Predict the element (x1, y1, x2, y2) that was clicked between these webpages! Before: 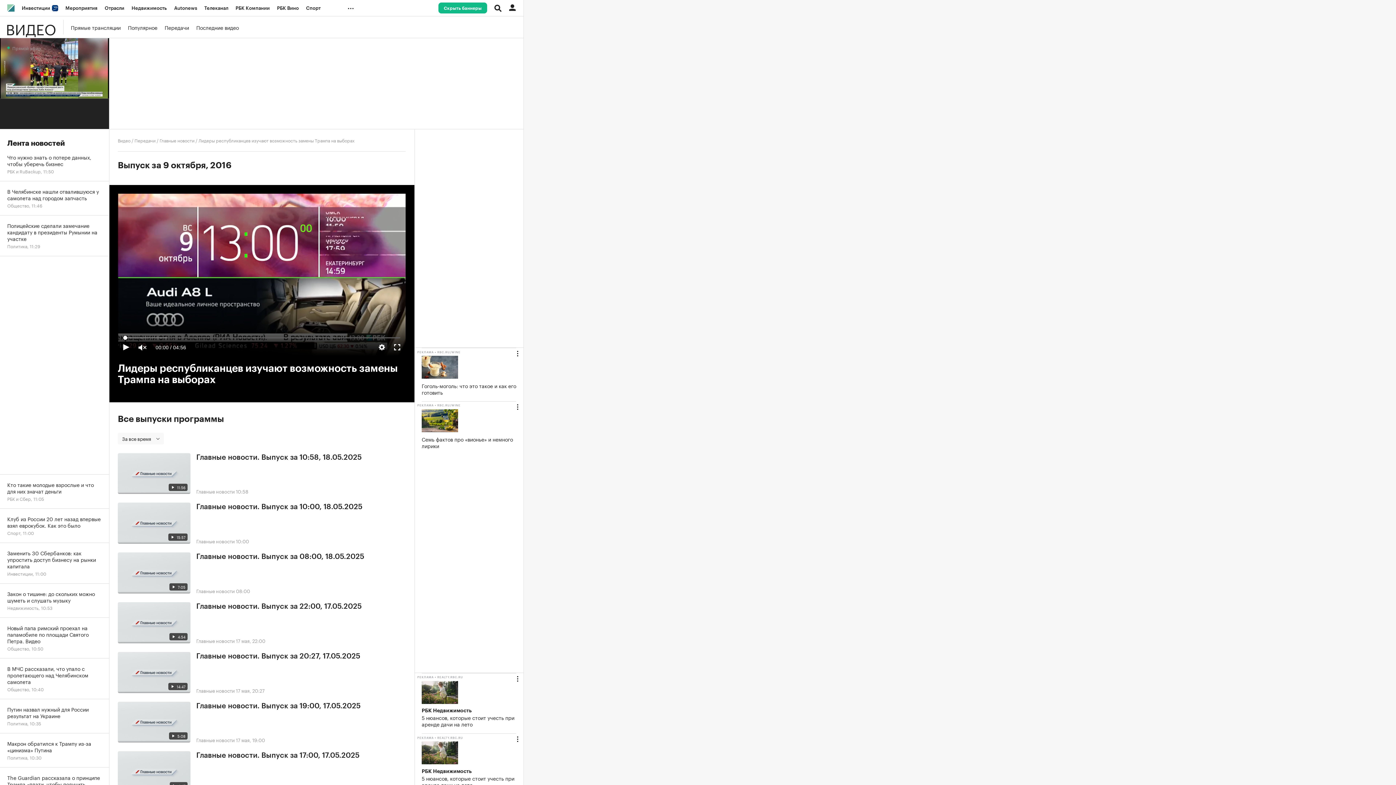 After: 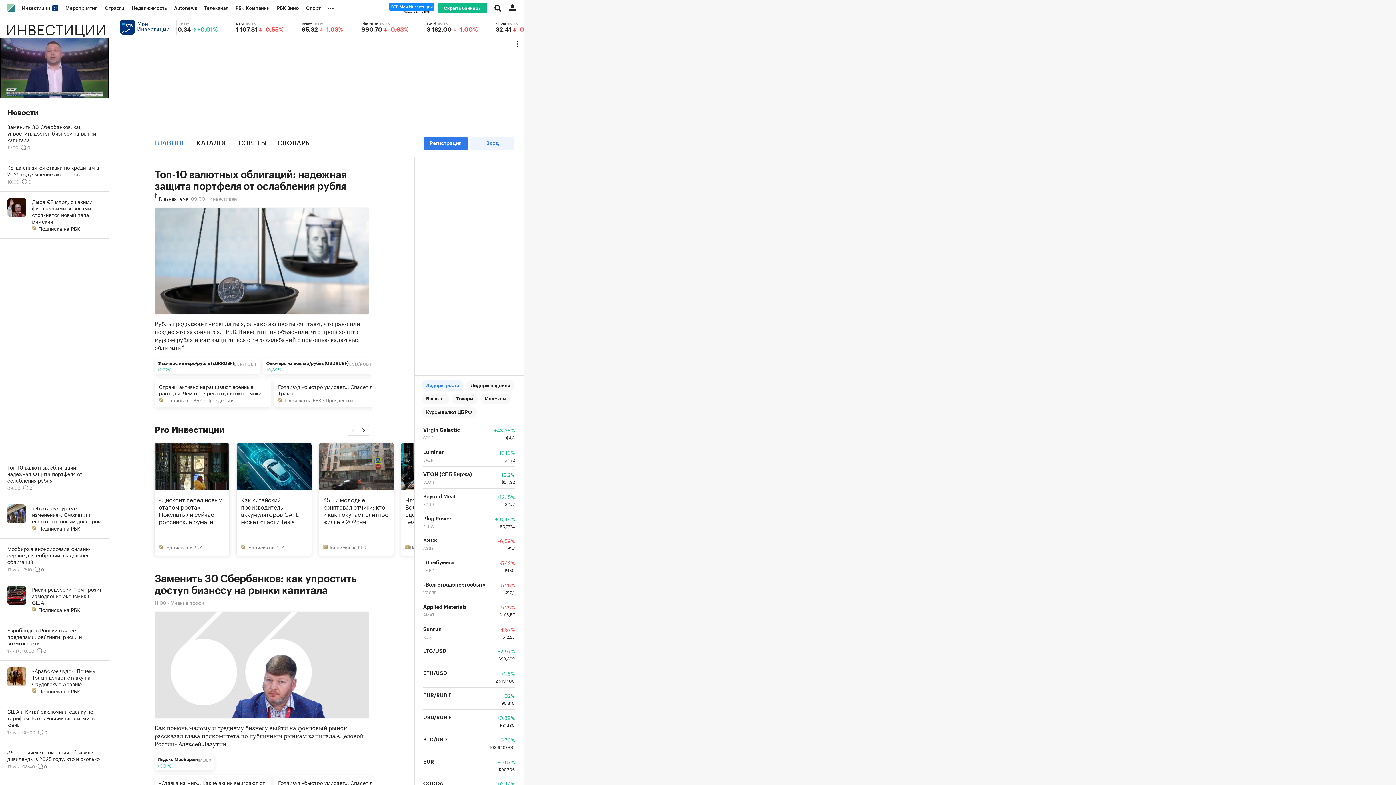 Action: bbox: (18, 0, 61, 16) label: Инвестиции 